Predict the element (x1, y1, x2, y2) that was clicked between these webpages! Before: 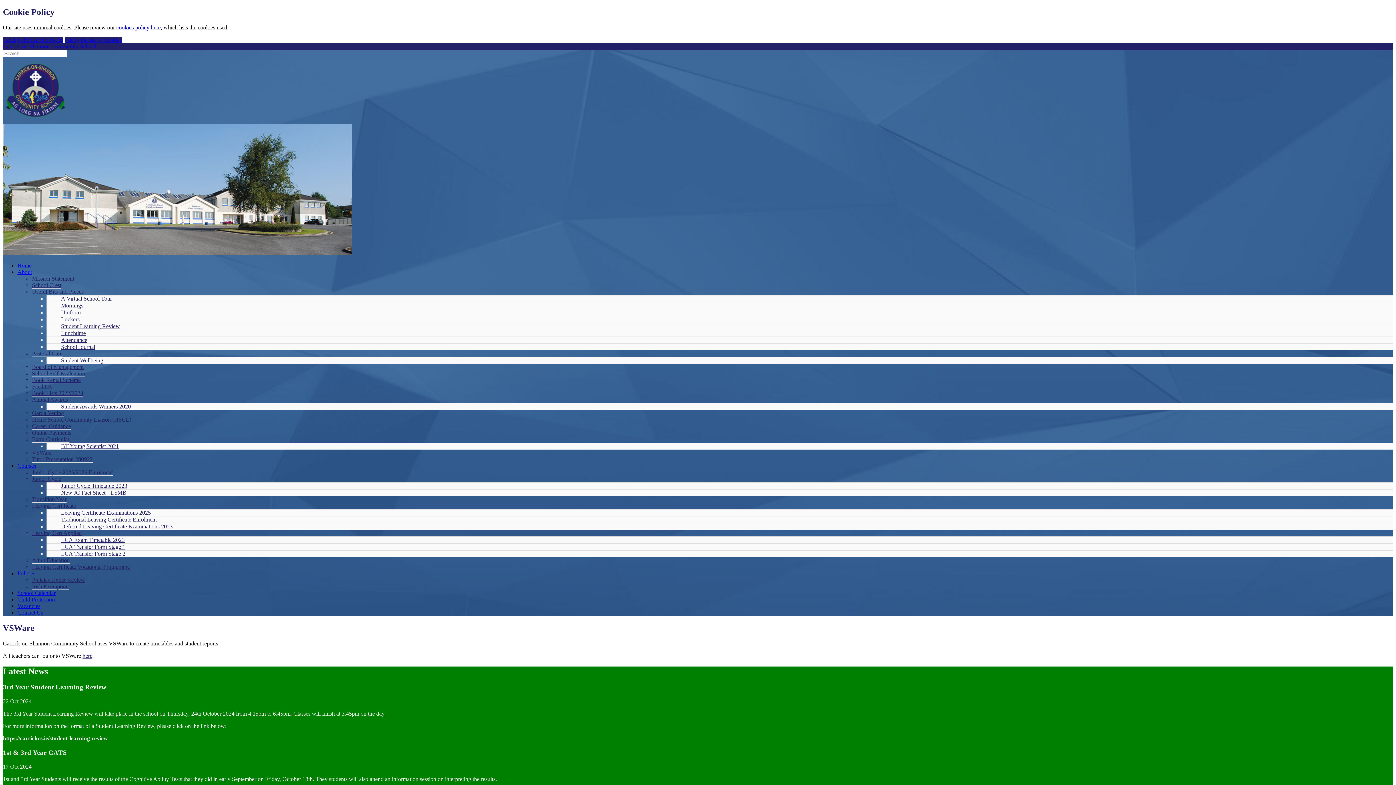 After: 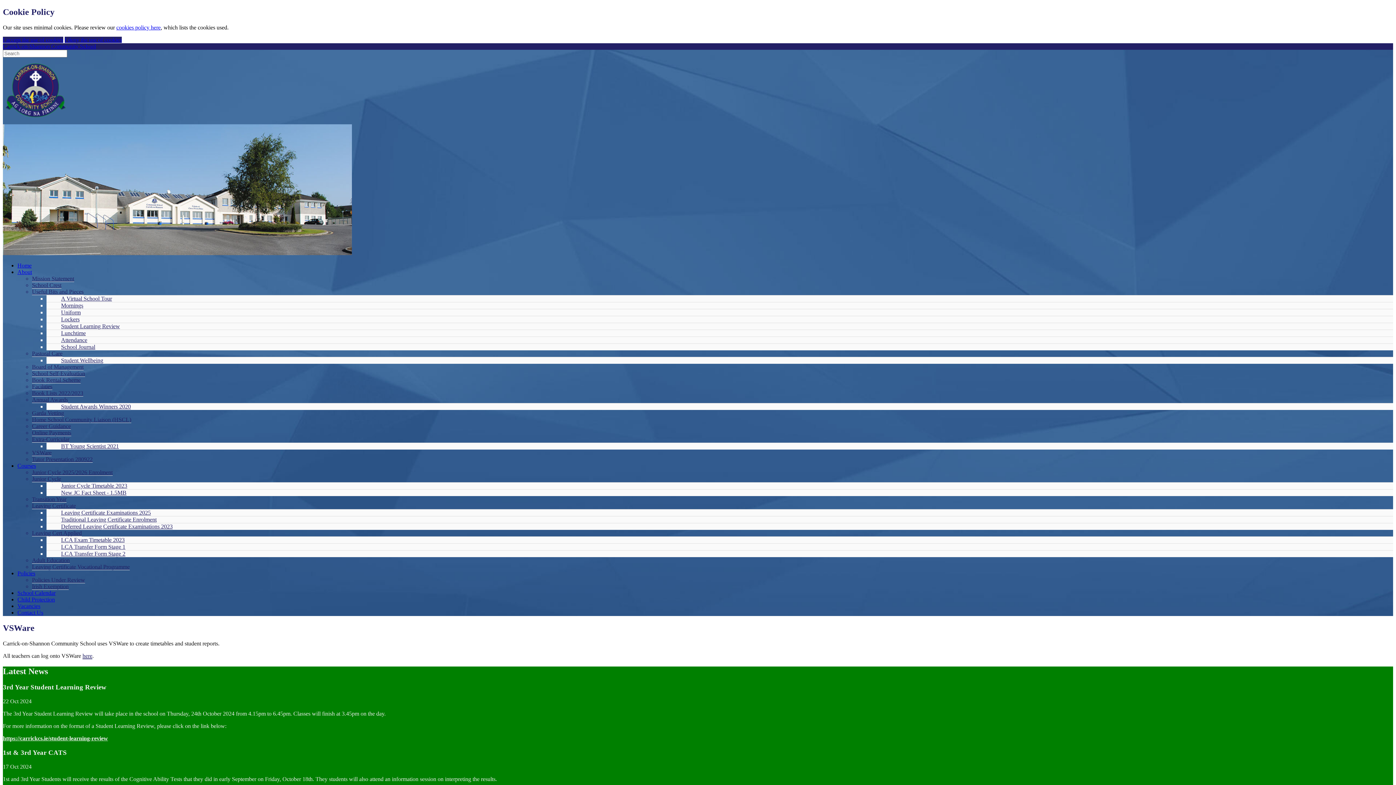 Action: bbox: (46, 523, 172, 529) label: Deferred Leaving Certificate Examinations 2023